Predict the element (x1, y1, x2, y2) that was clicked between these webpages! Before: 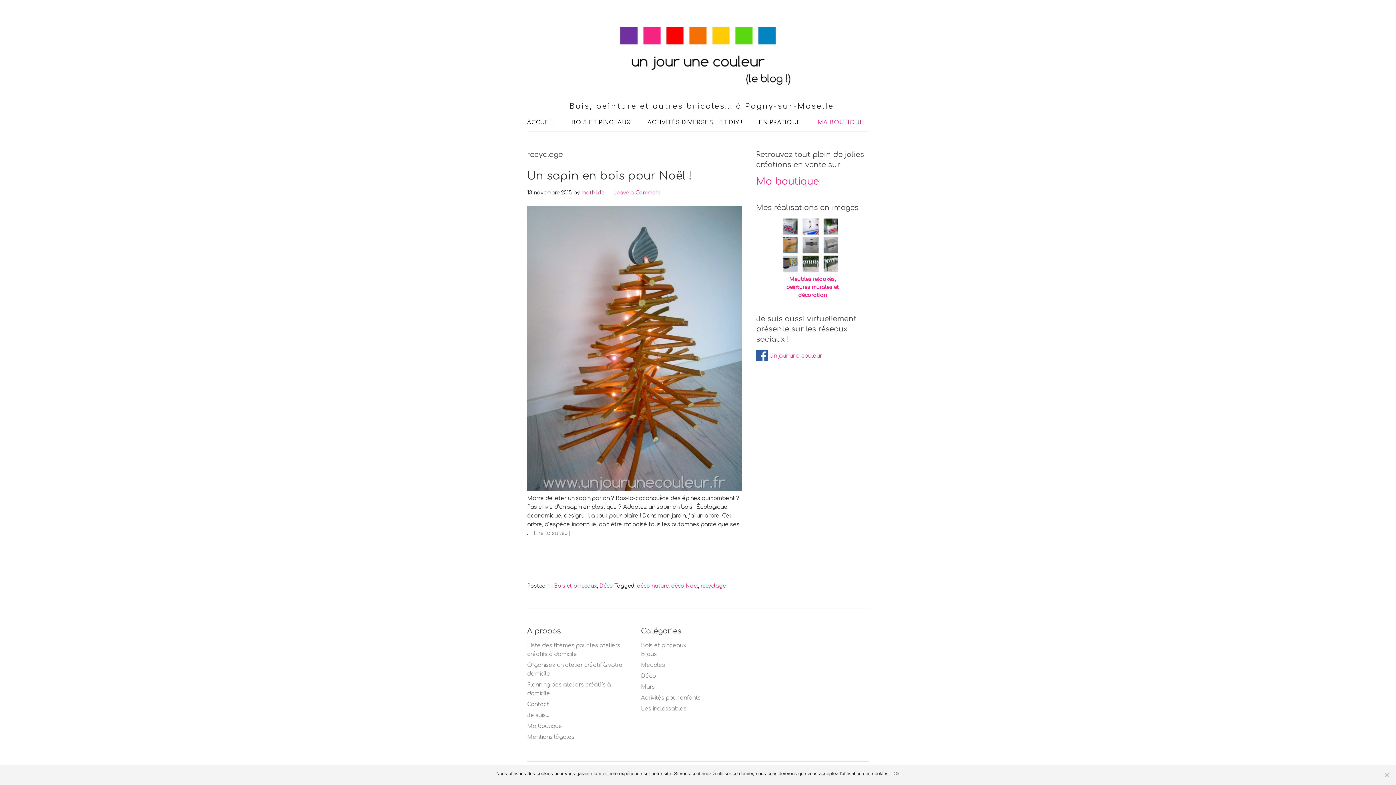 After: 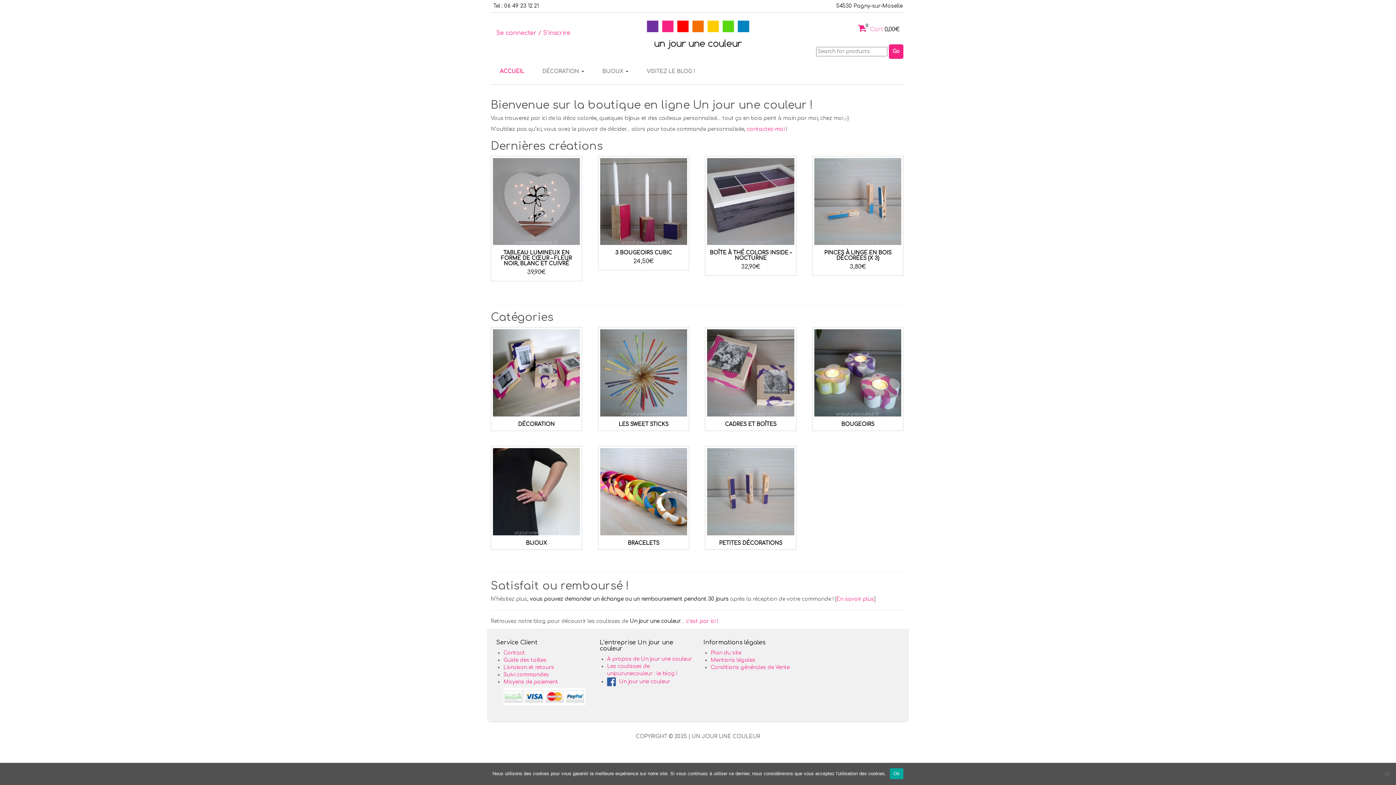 Action: bbox: (756, 176, 819, 187) label: Ma boutique